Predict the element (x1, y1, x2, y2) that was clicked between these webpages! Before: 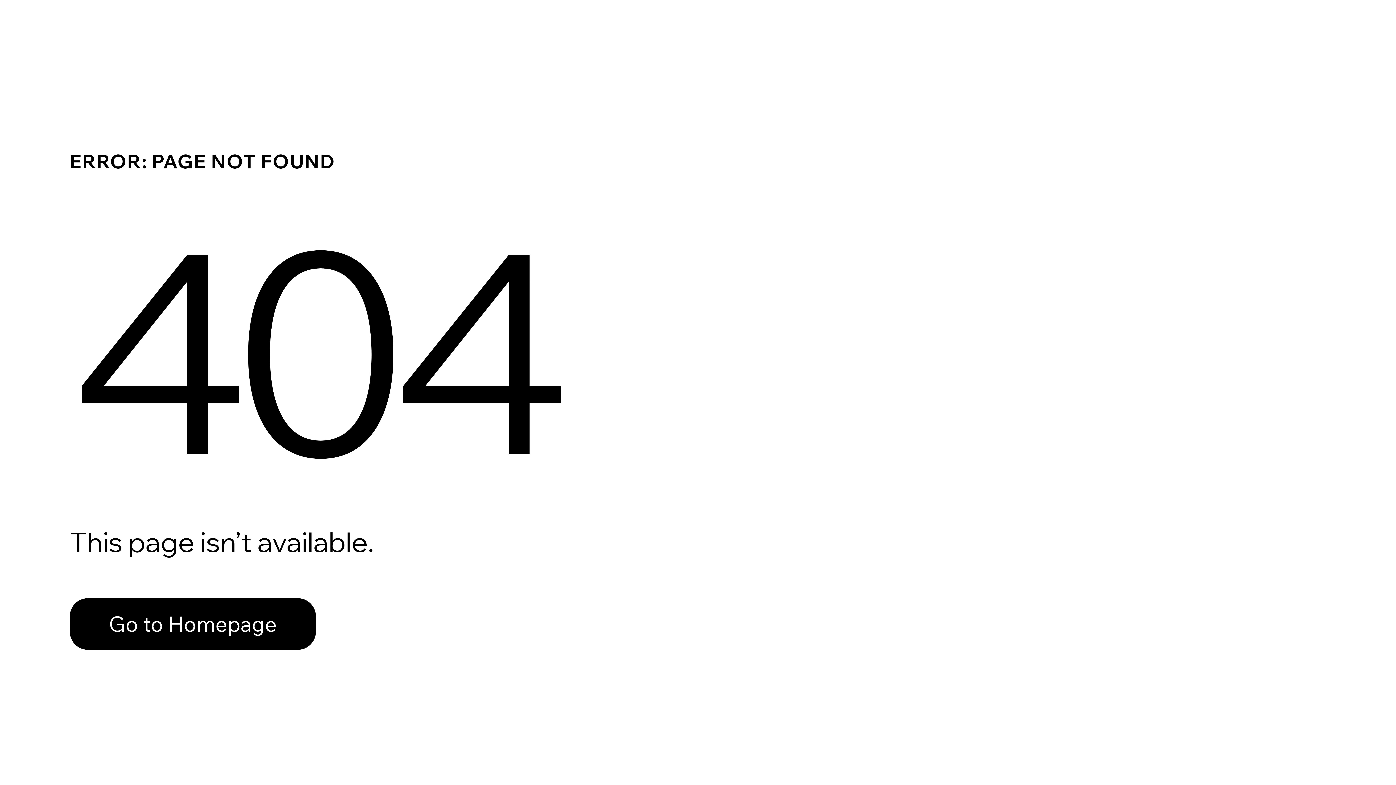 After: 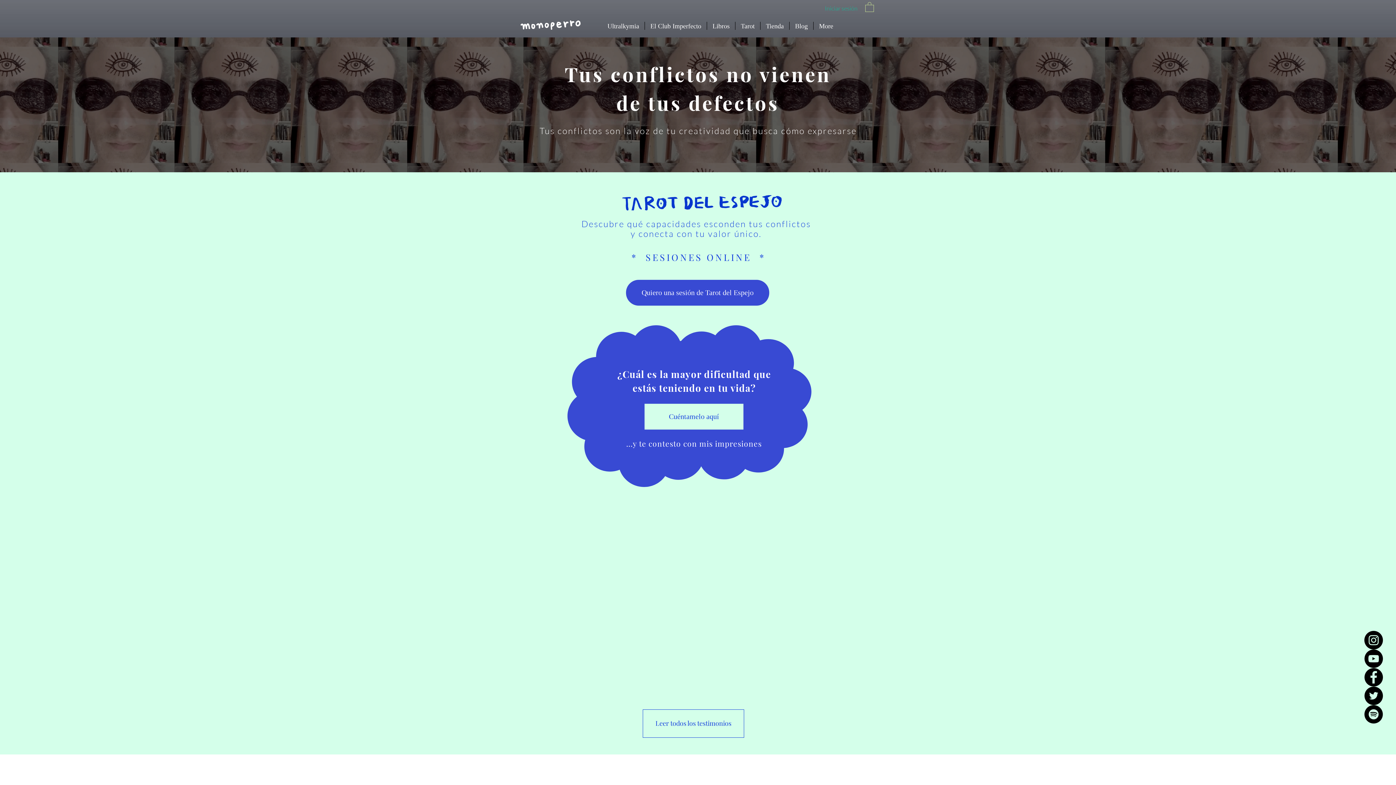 Action: bbox: (69, 582, 768, 659) label: Go to Homepage